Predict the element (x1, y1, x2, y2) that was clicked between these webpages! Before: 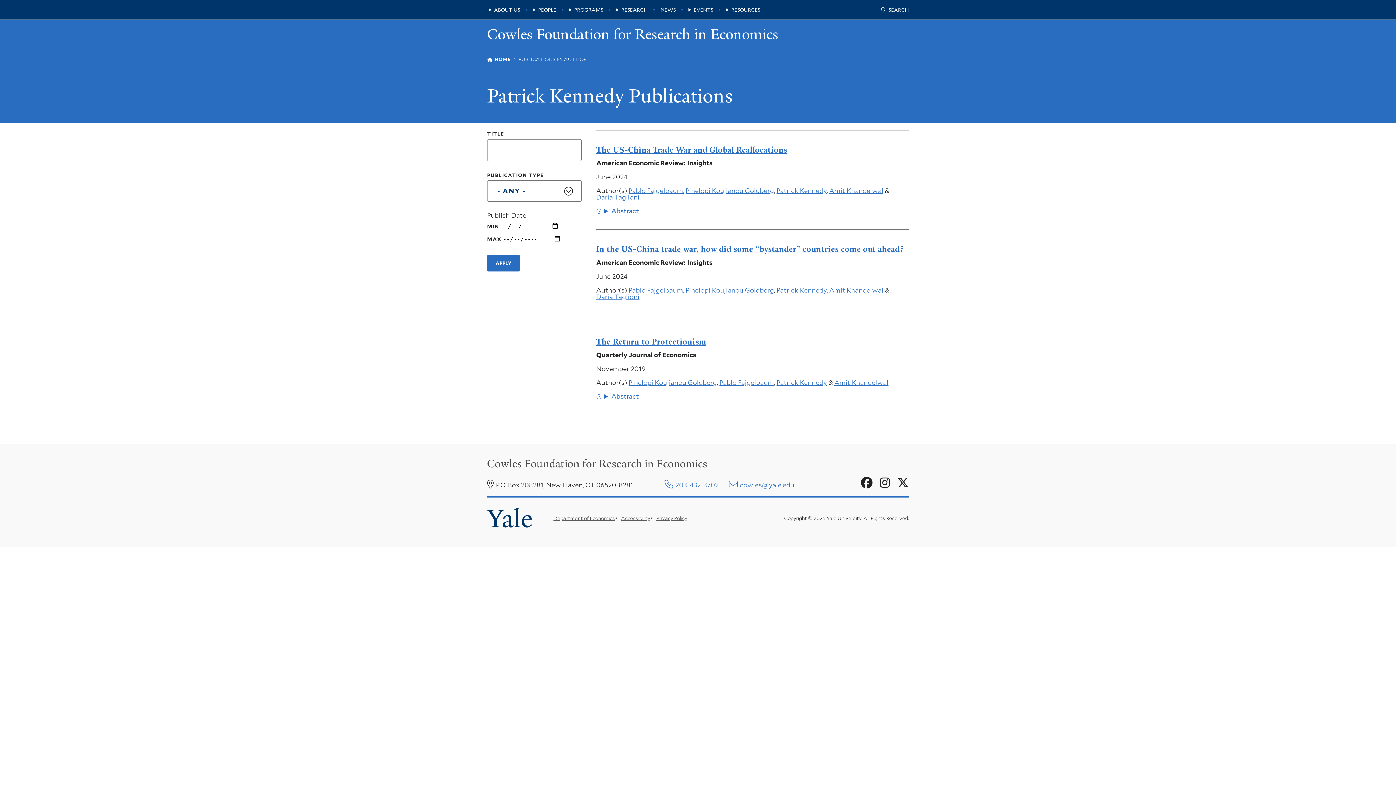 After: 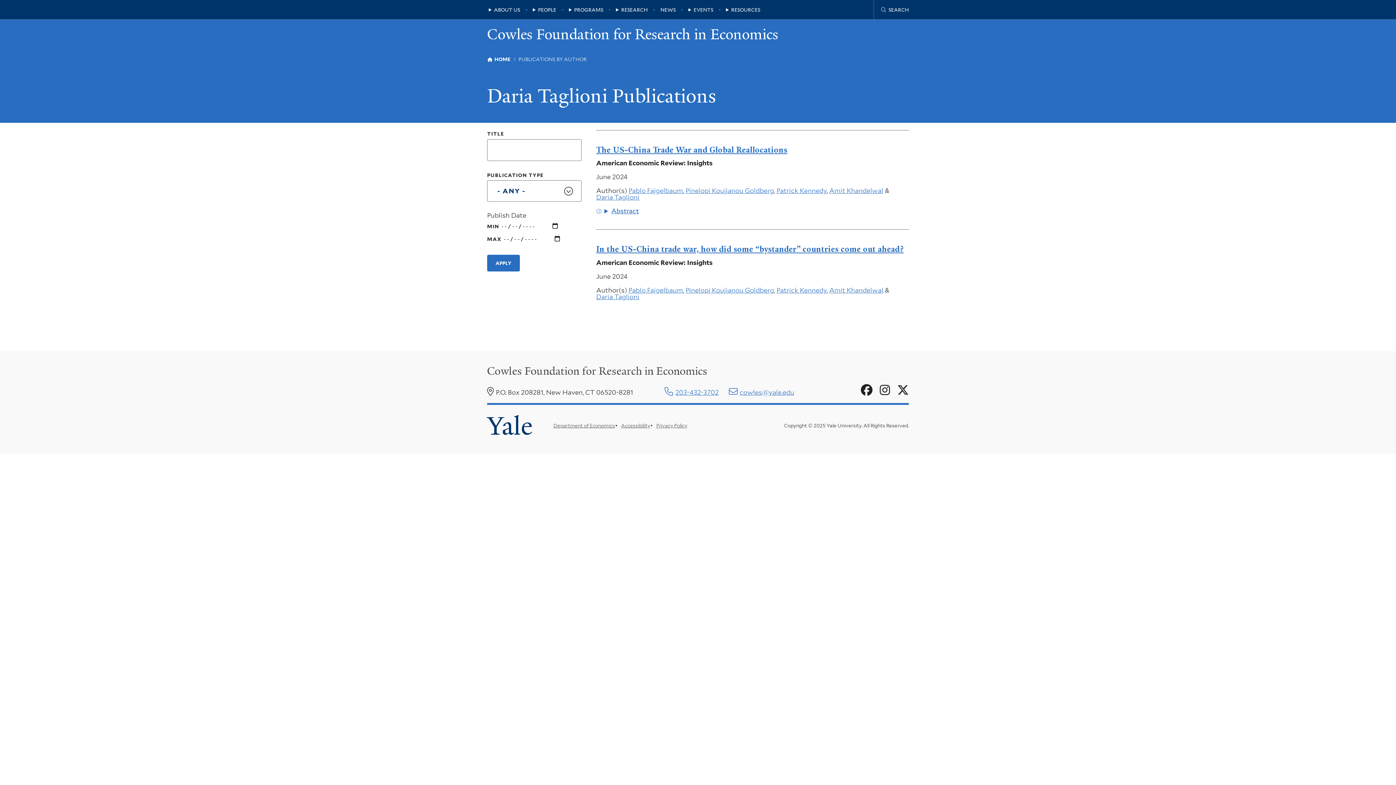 Action: bbox: (596, 193, 639, 201) label: Daria Taglioni